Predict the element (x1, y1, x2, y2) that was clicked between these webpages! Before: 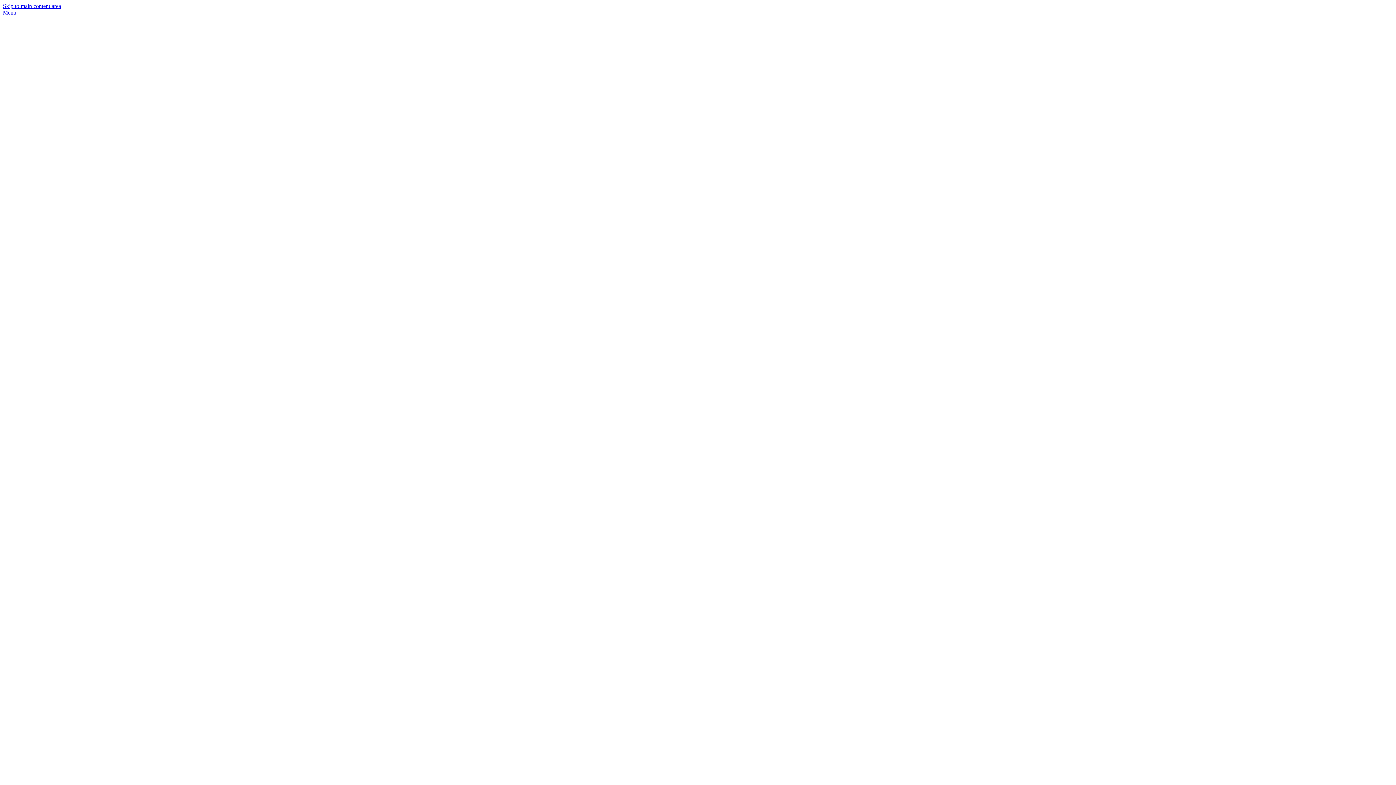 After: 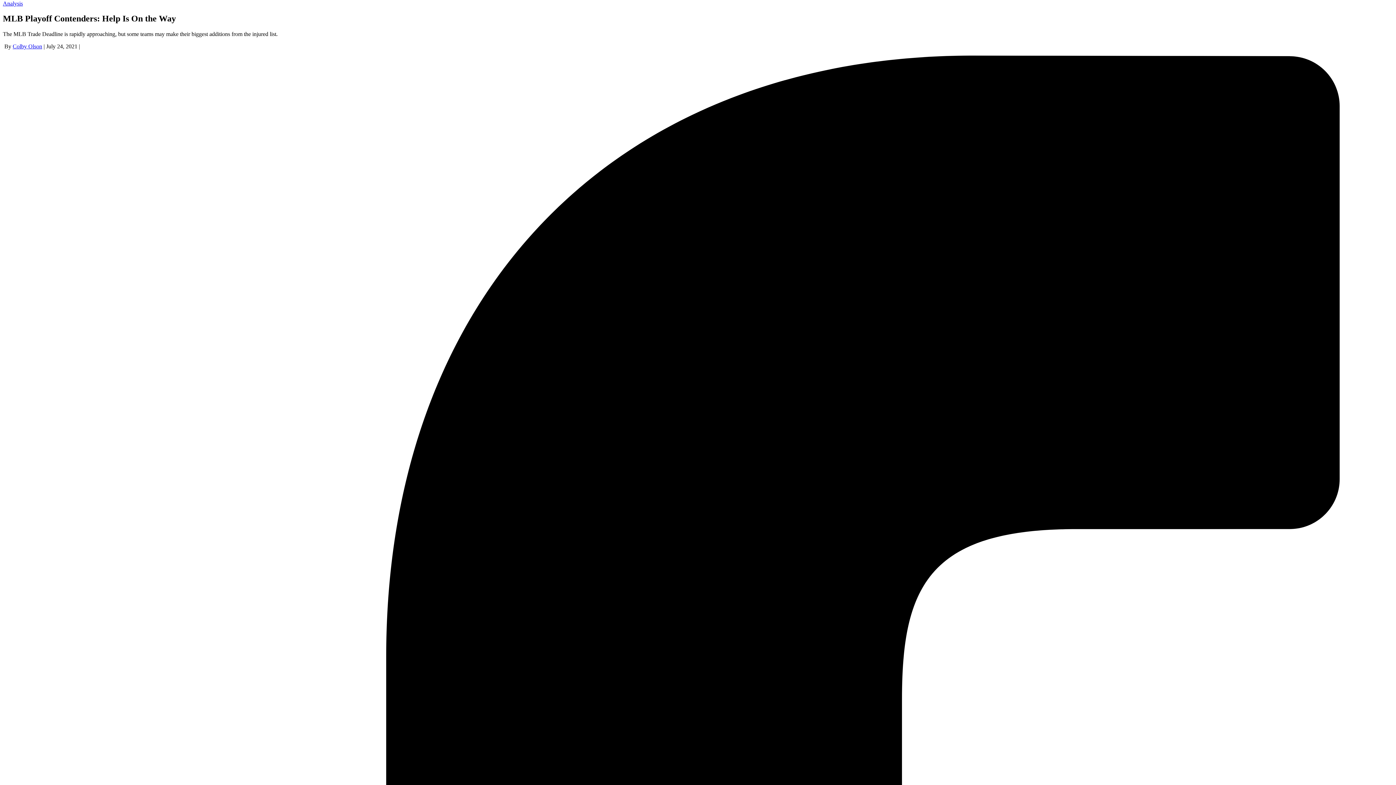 Action: label: Skip to main content area bbox: (2, 2, 61, 9)